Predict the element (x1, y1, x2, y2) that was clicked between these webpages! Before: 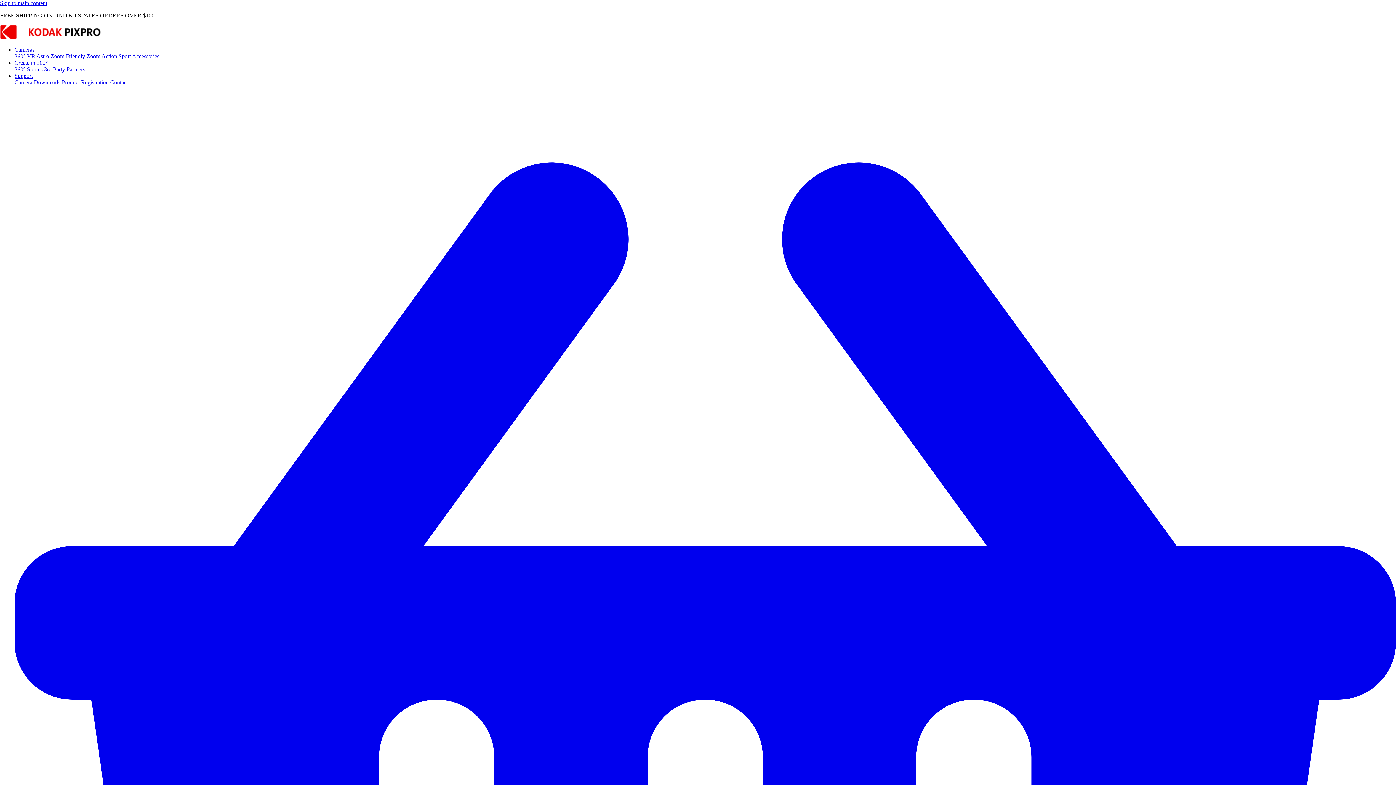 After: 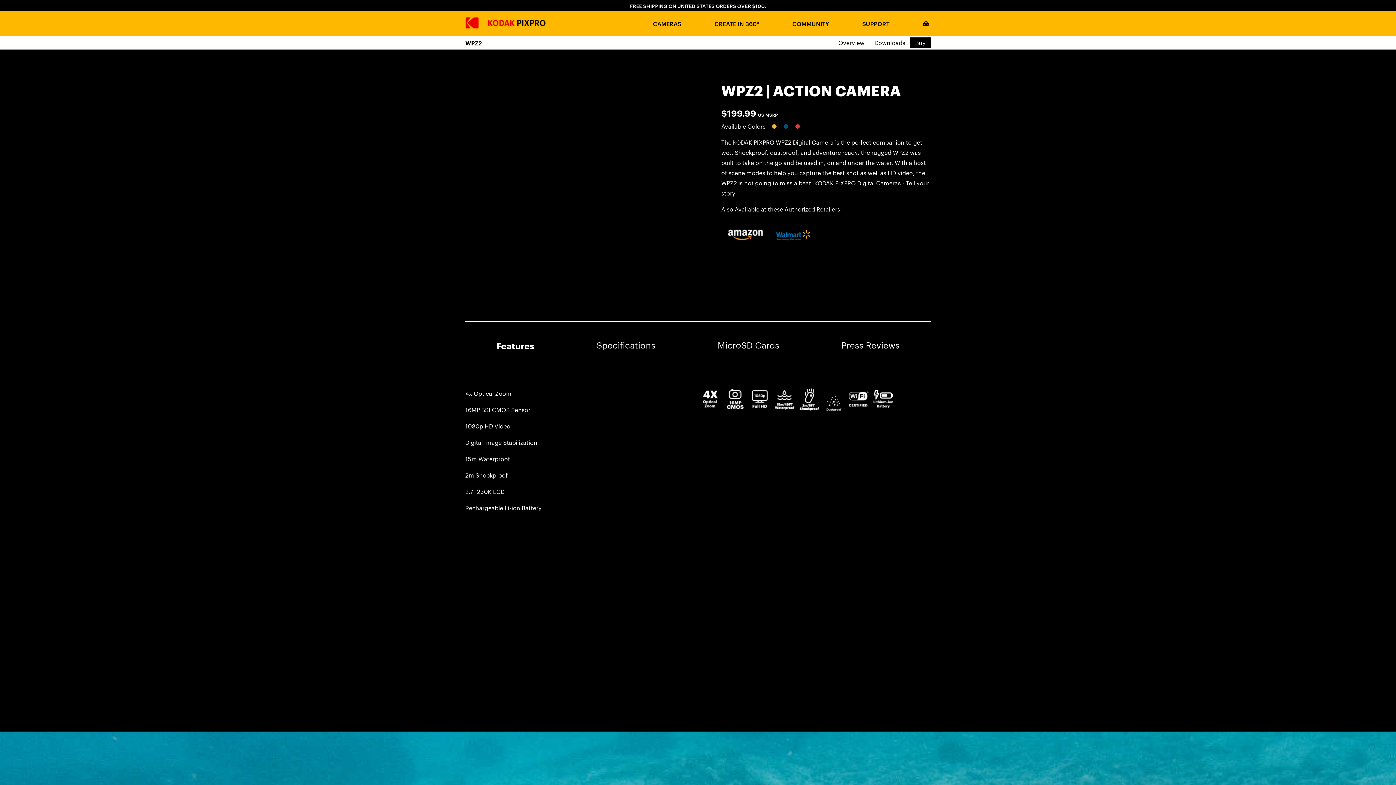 Action: bbox: (101, 53, 130, 59) label: Action Sport